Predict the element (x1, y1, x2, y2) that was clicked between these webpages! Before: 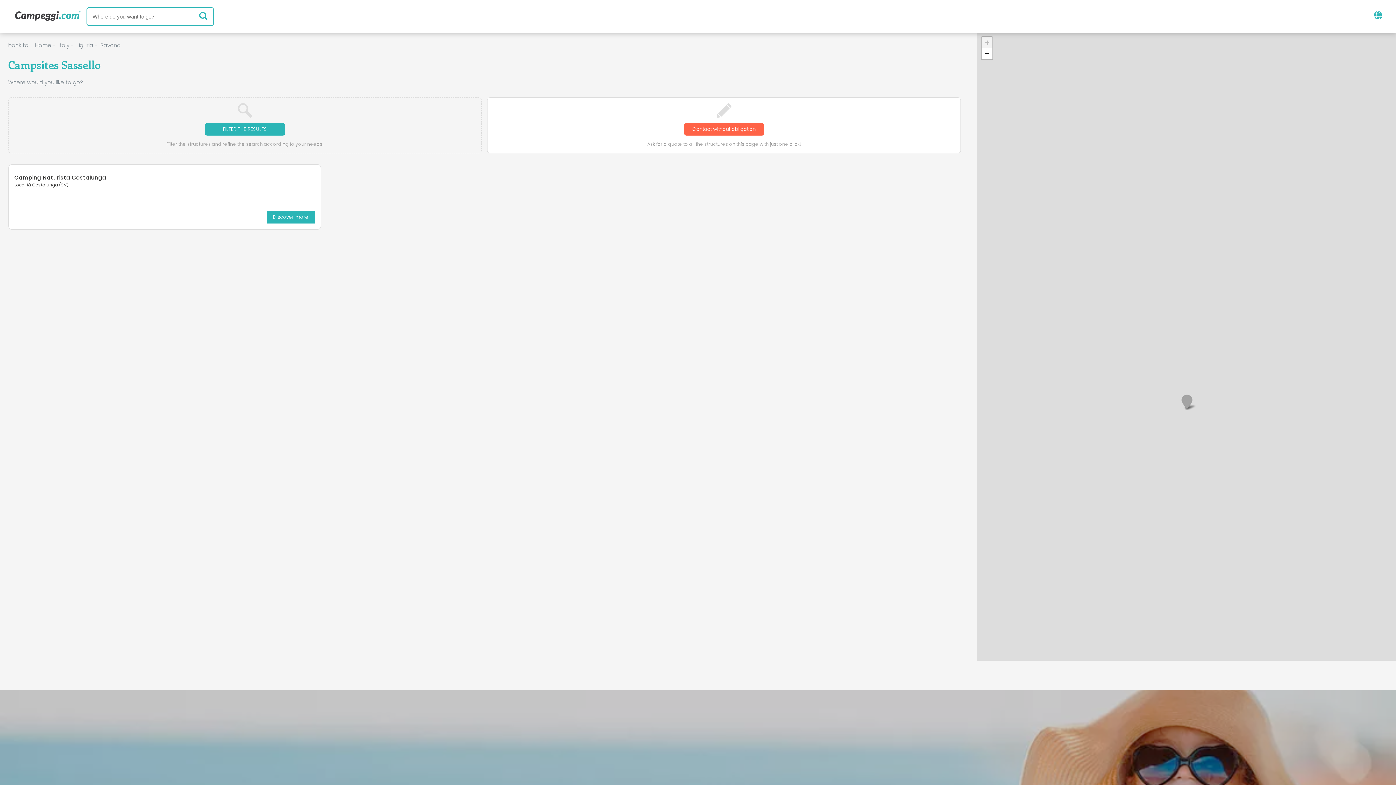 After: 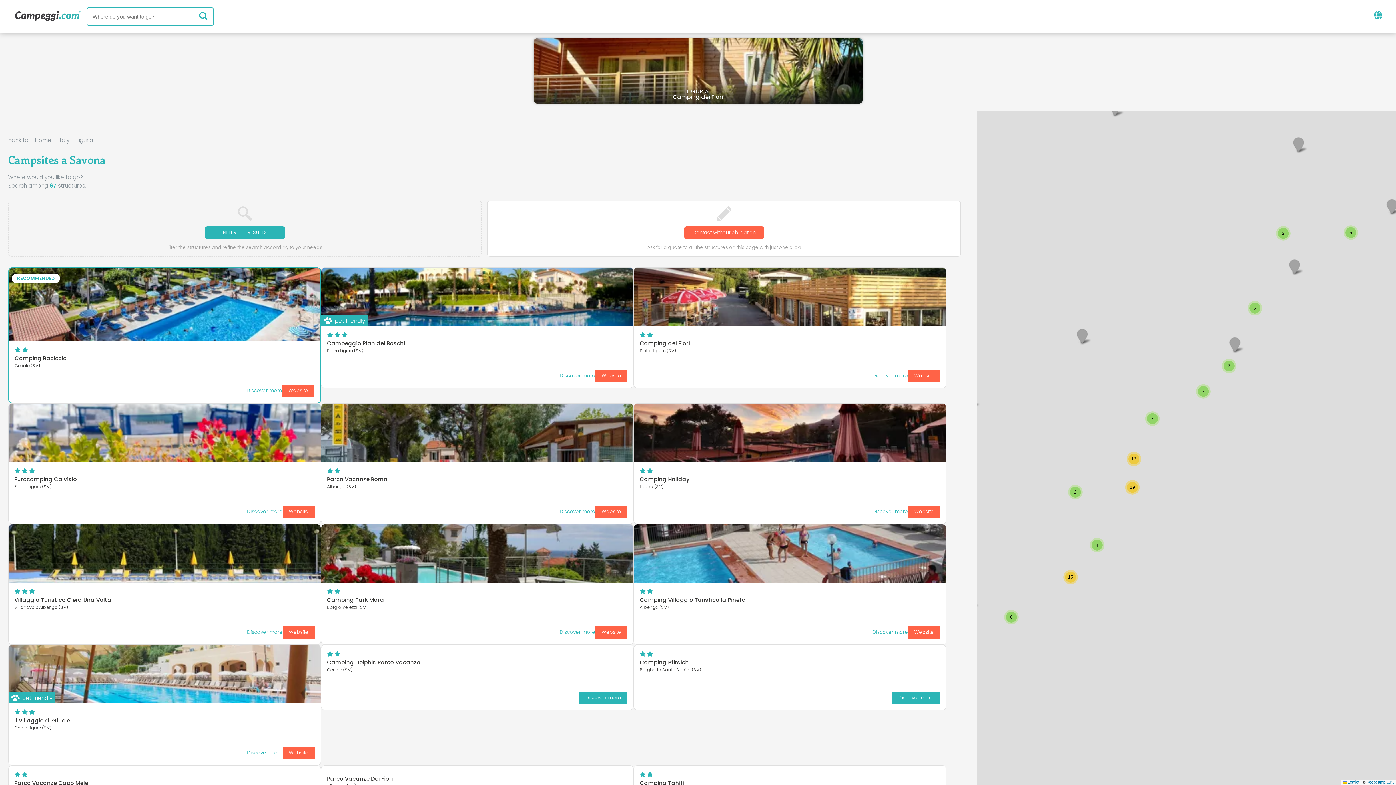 Action: bbox: (100, 40, 120, 49) label: Savona